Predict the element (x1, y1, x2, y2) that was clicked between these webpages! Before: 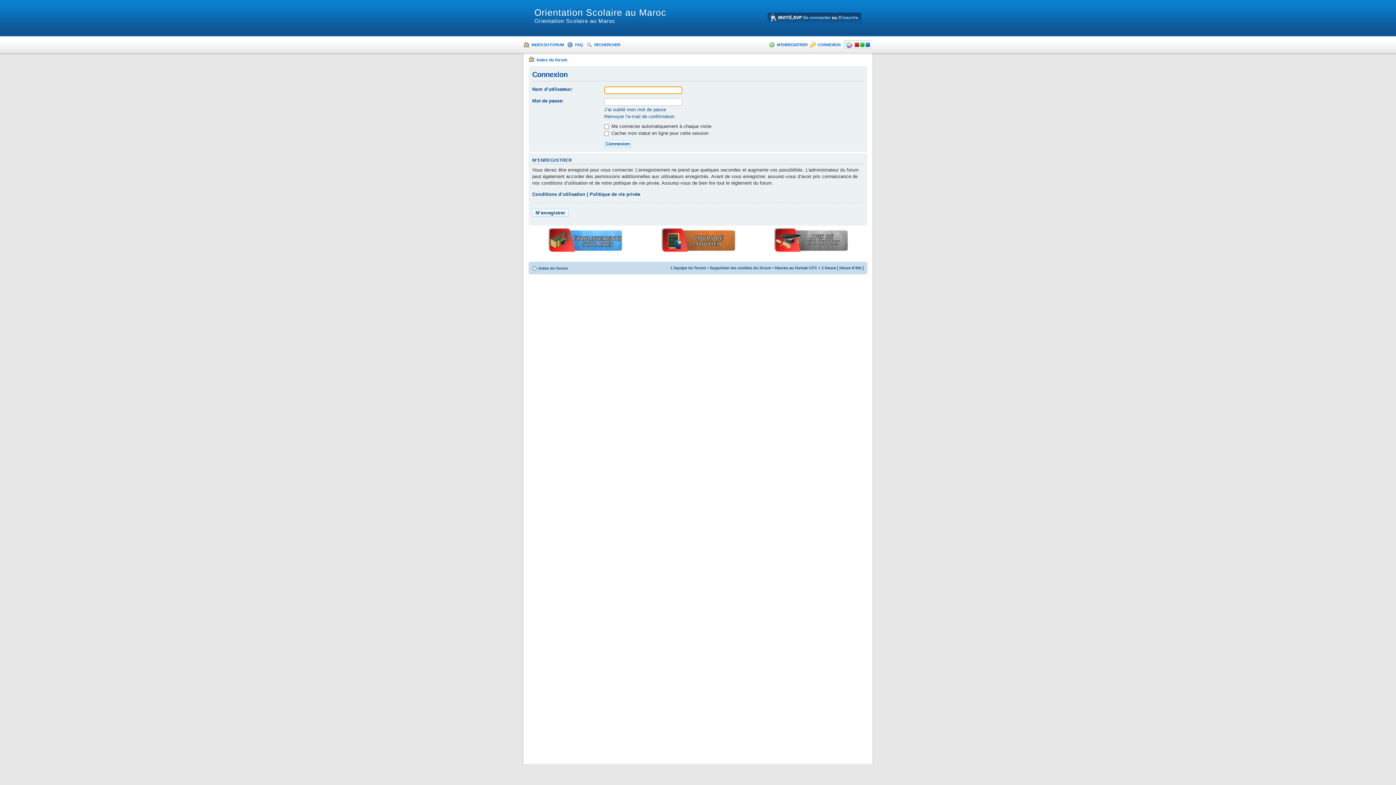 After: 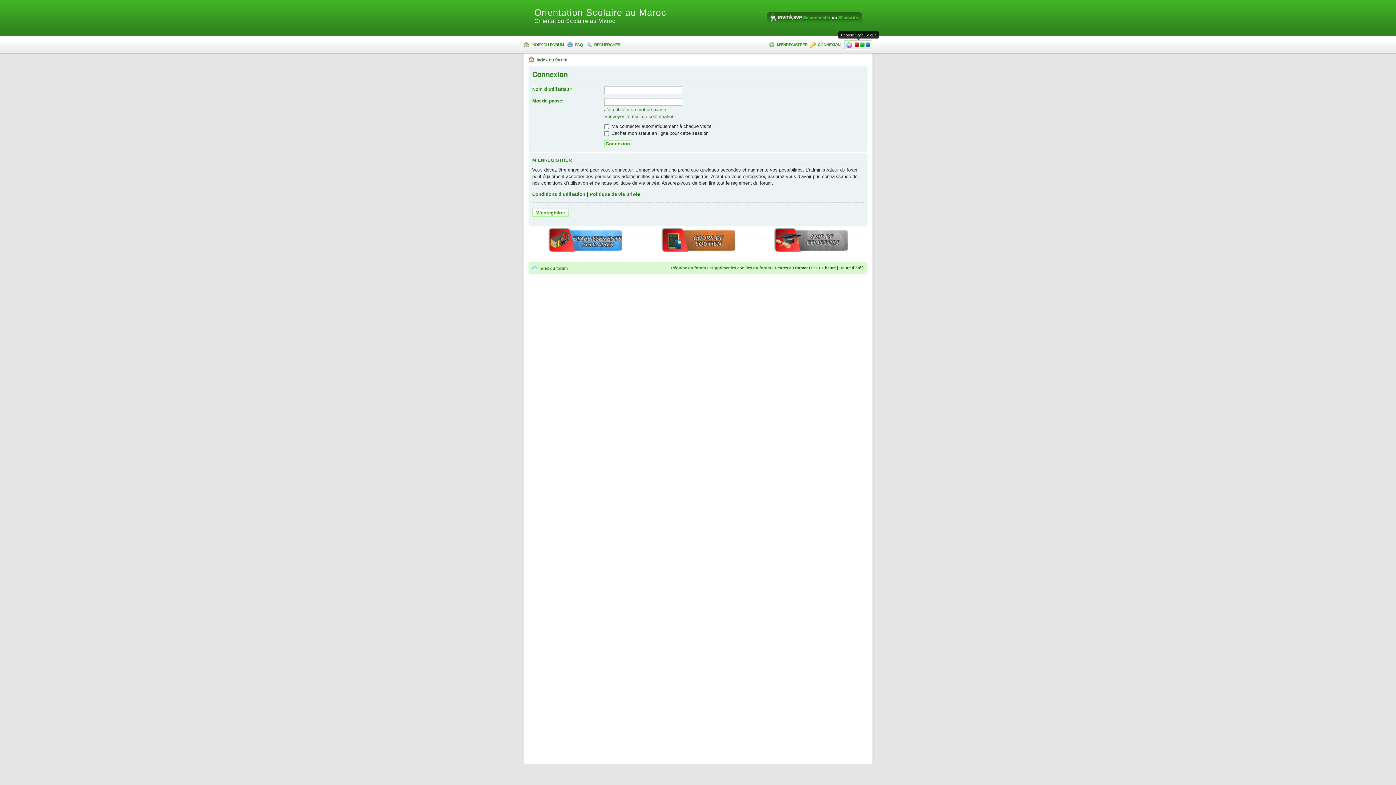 Action: bbox: (860, 42, 864, 46)